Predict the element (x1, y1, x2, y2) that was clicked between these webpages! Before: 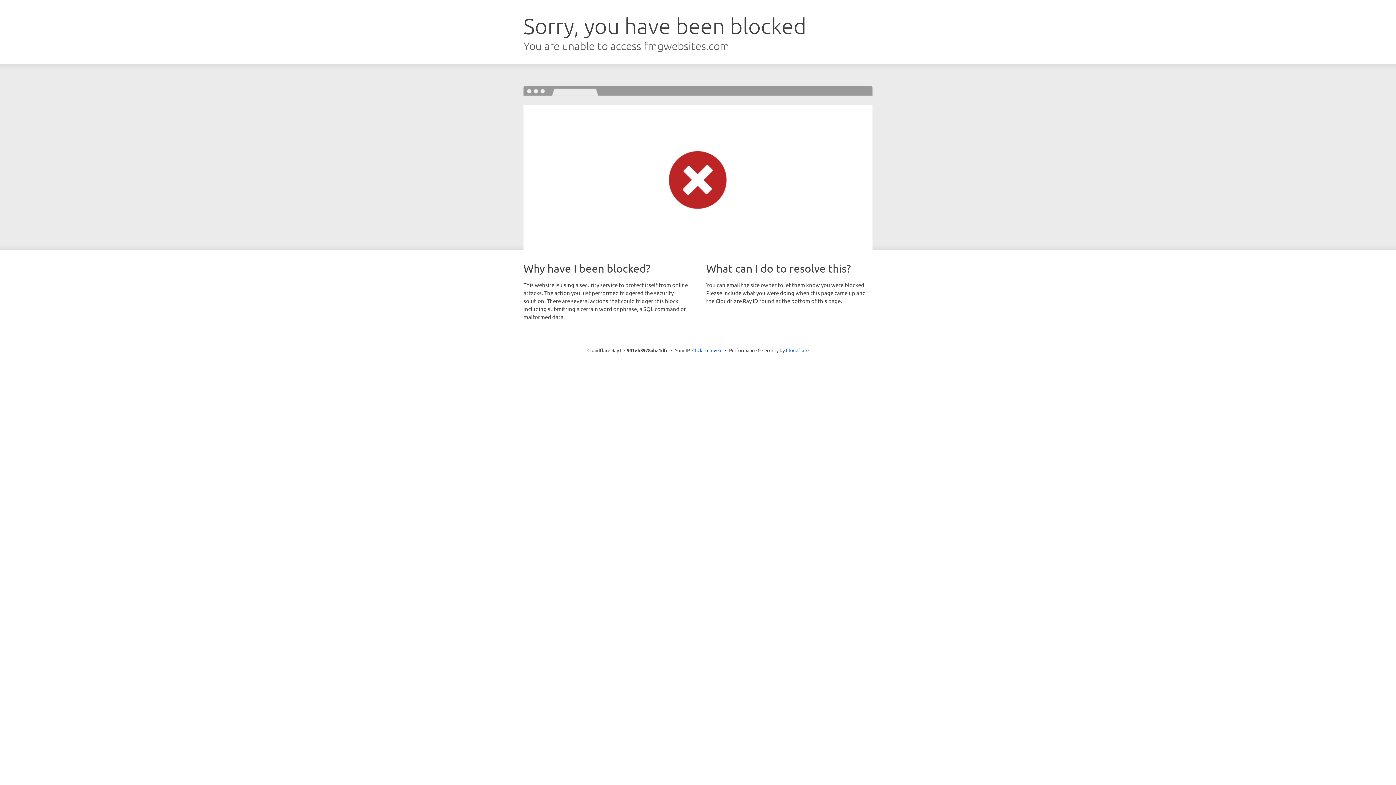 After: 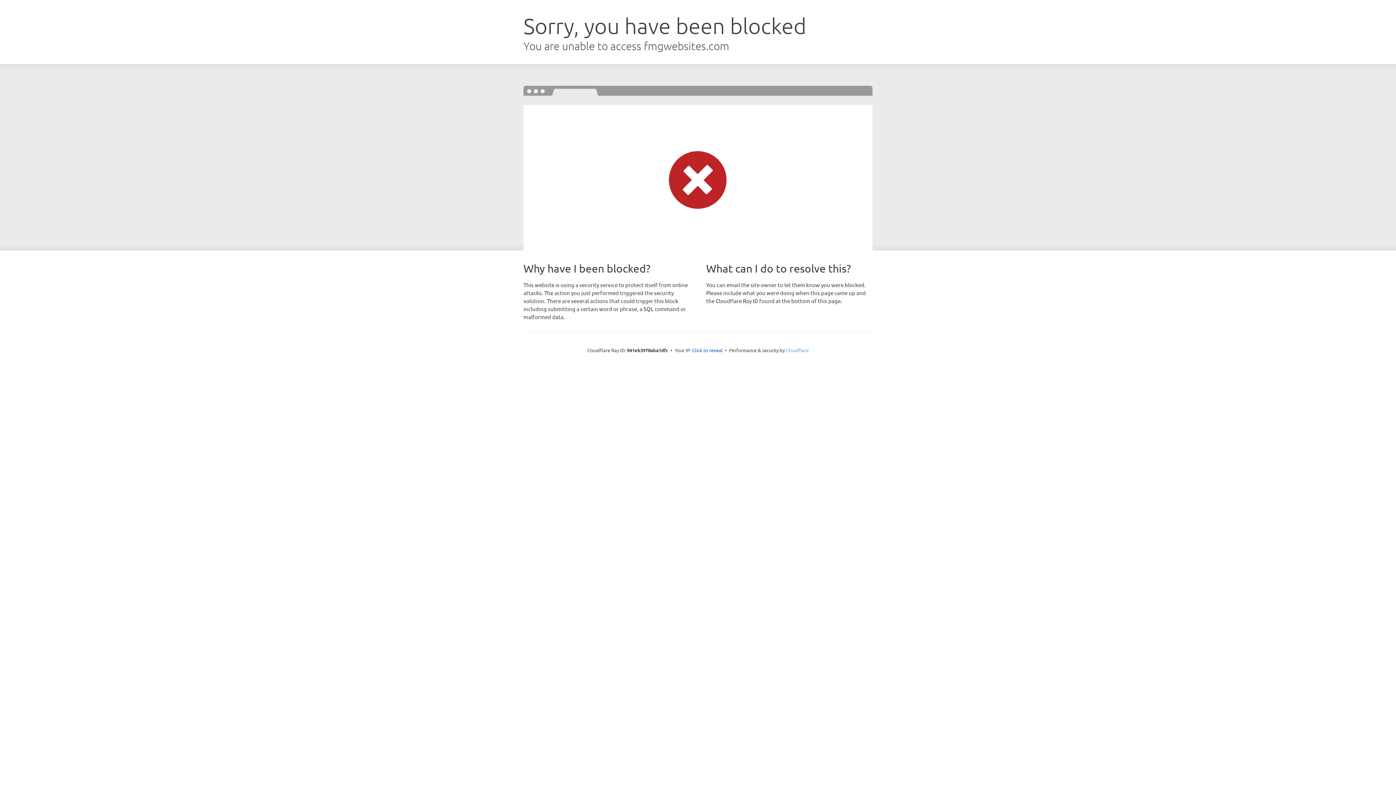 Action: label: Cloudflare bbox: (786, 347, 808, 353)